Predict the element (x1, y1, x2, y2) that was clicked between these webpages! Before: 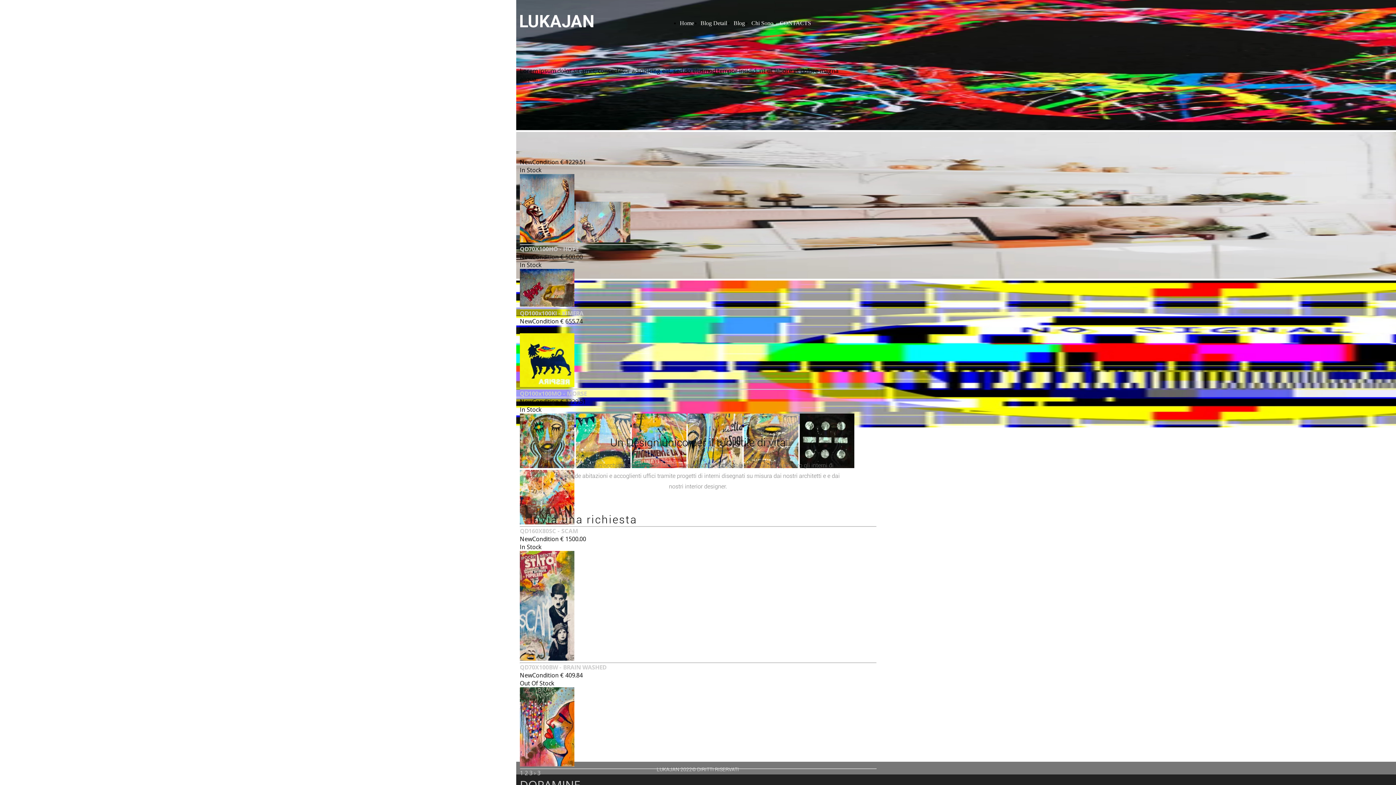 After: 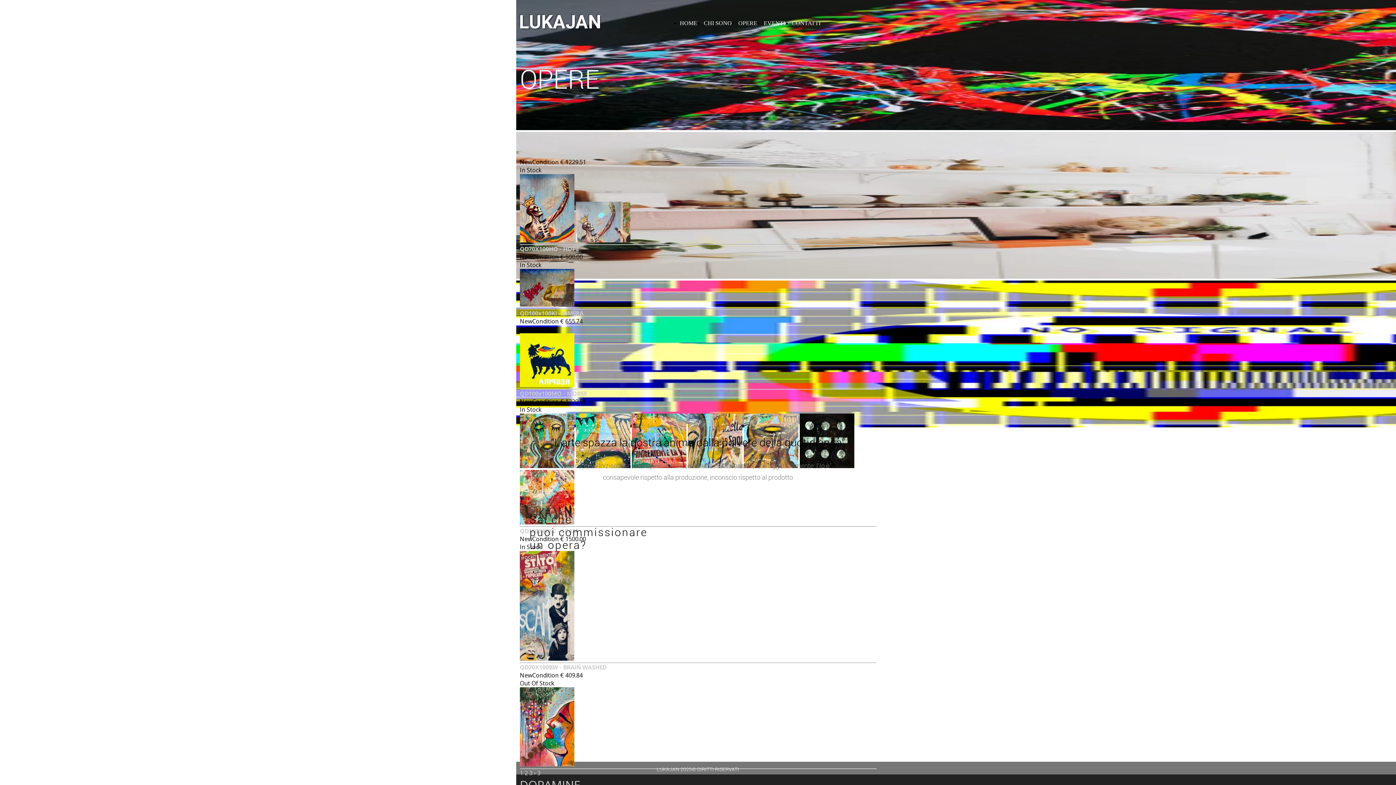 Action: bbox: (520, 150, 596, 158) label: QD120x150DO - DOPAMINE